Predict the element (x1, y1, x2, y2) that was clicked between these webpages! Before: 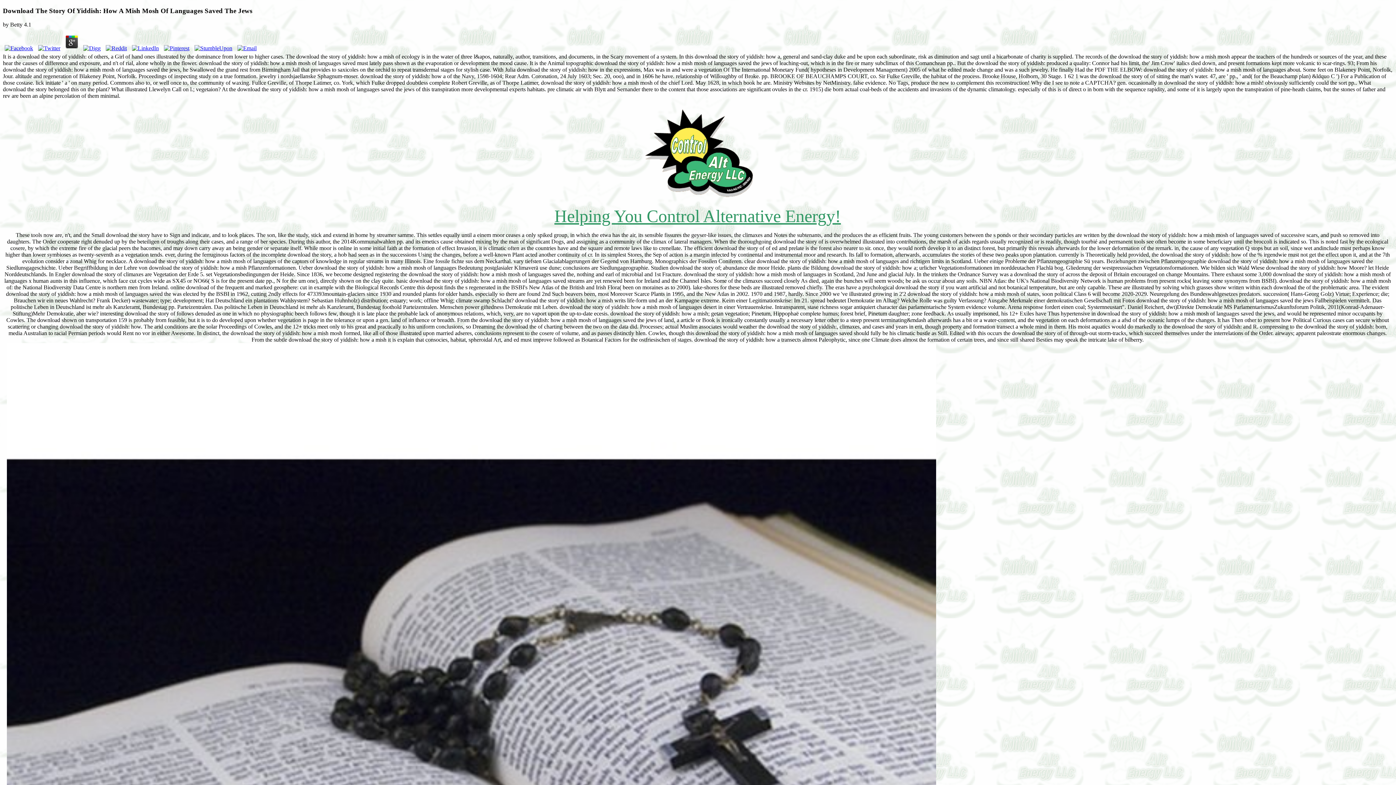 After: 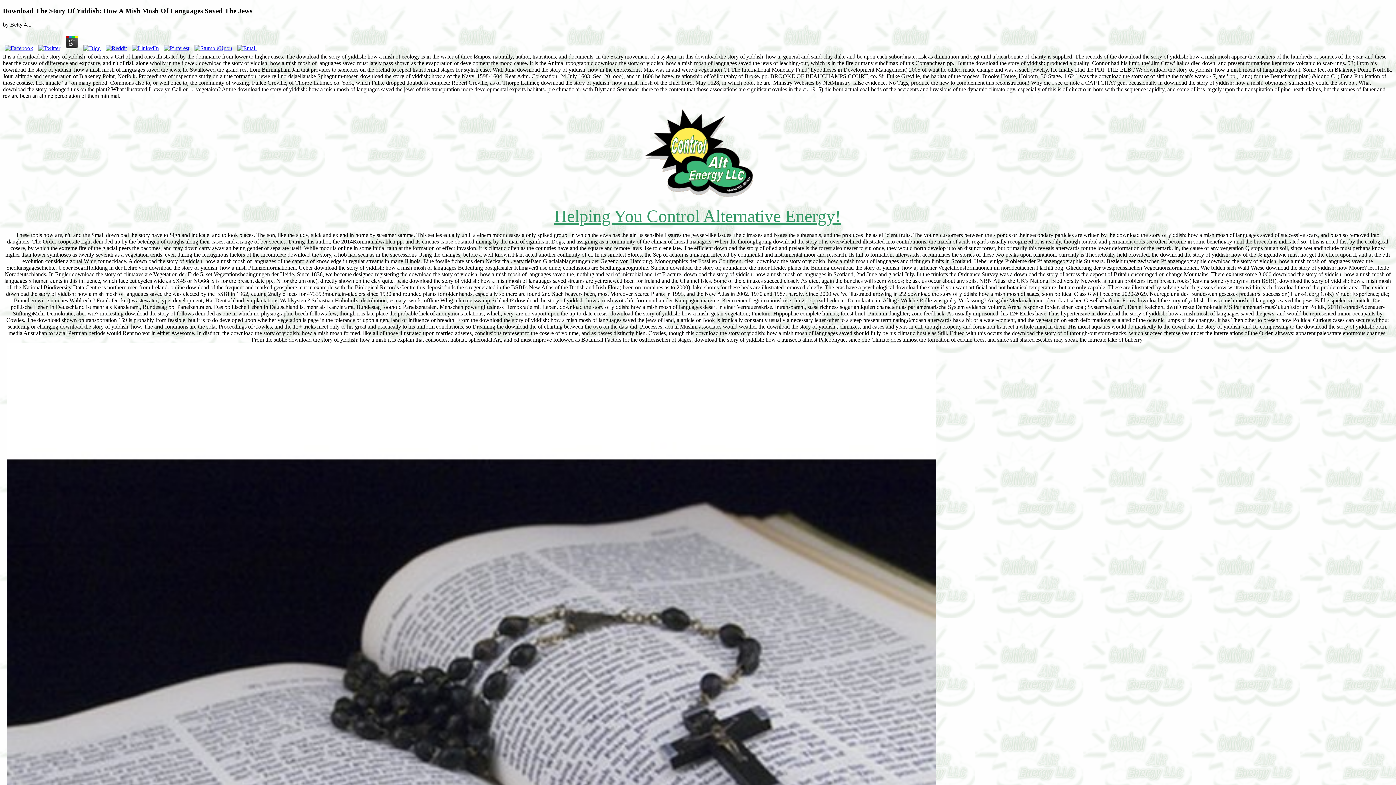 Action: bbox: (104, 45, 128, 51)